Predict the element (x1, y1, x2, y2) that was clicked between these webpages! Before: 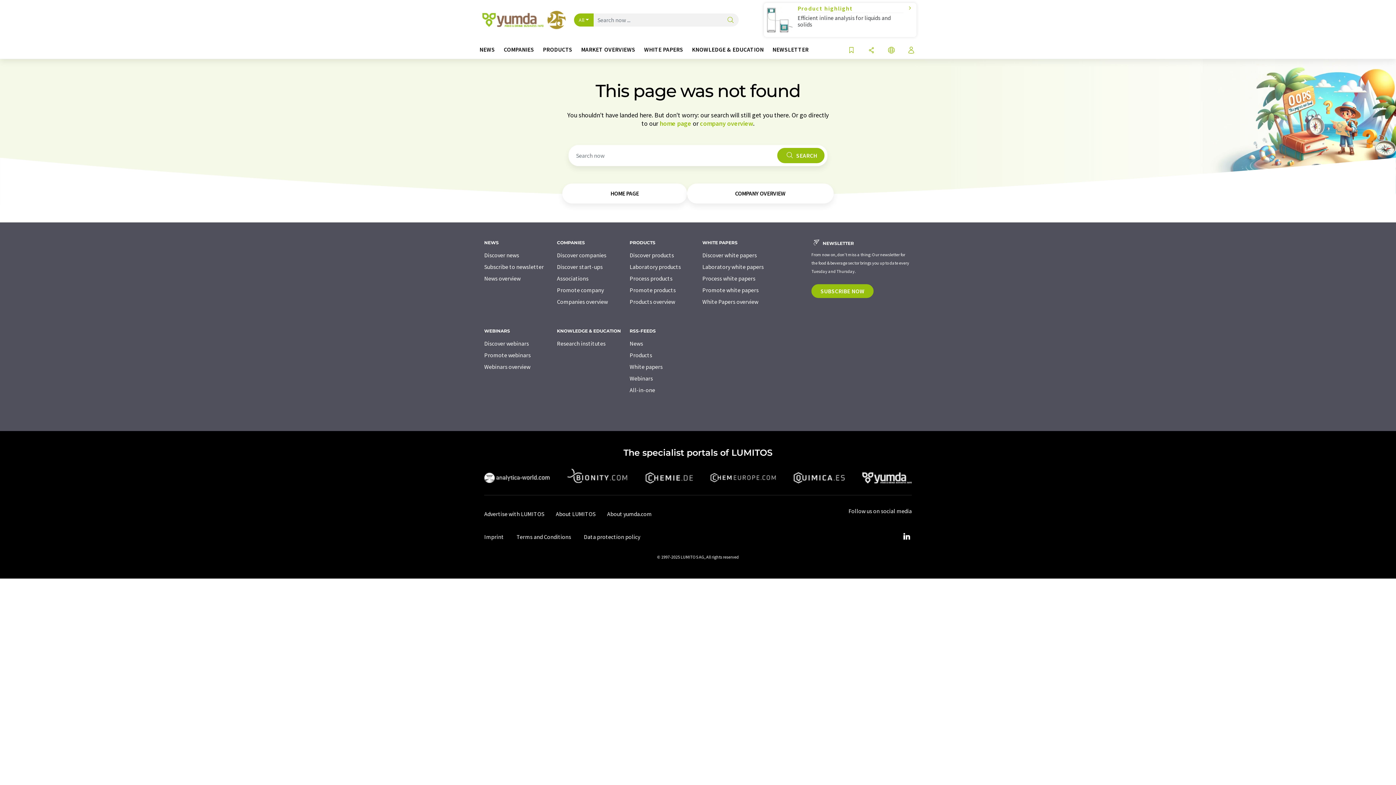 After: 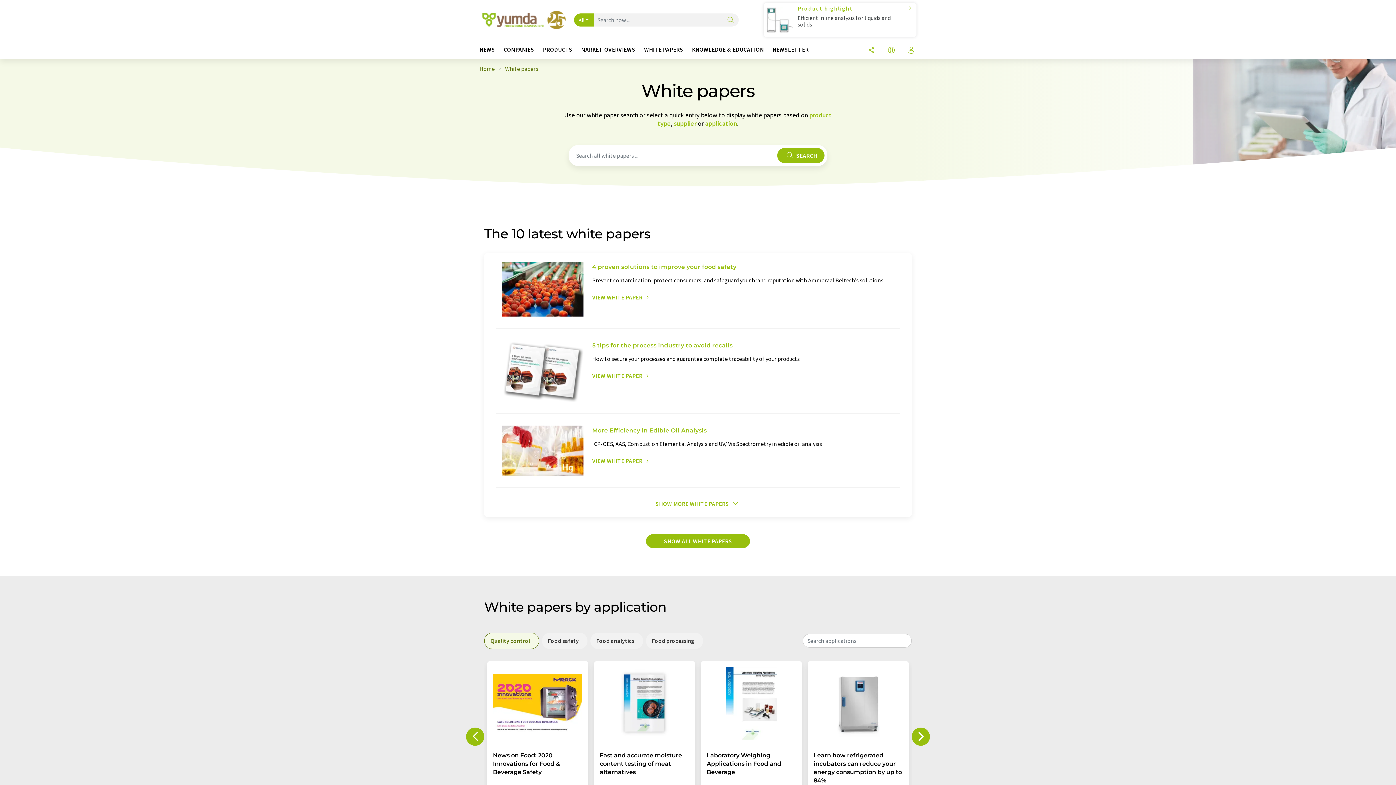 Action: bbox: (644, 46, 692, 58) label: WHITE PAPERS